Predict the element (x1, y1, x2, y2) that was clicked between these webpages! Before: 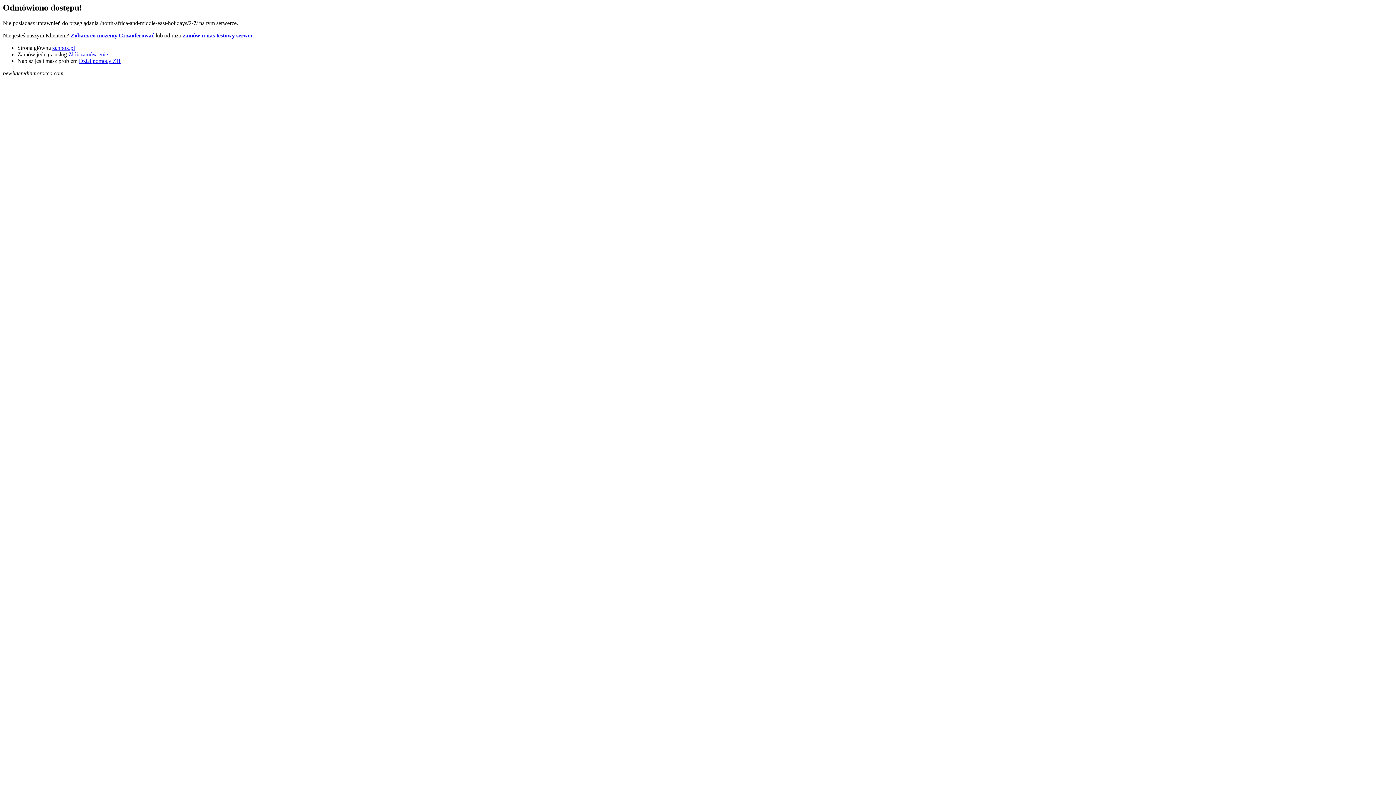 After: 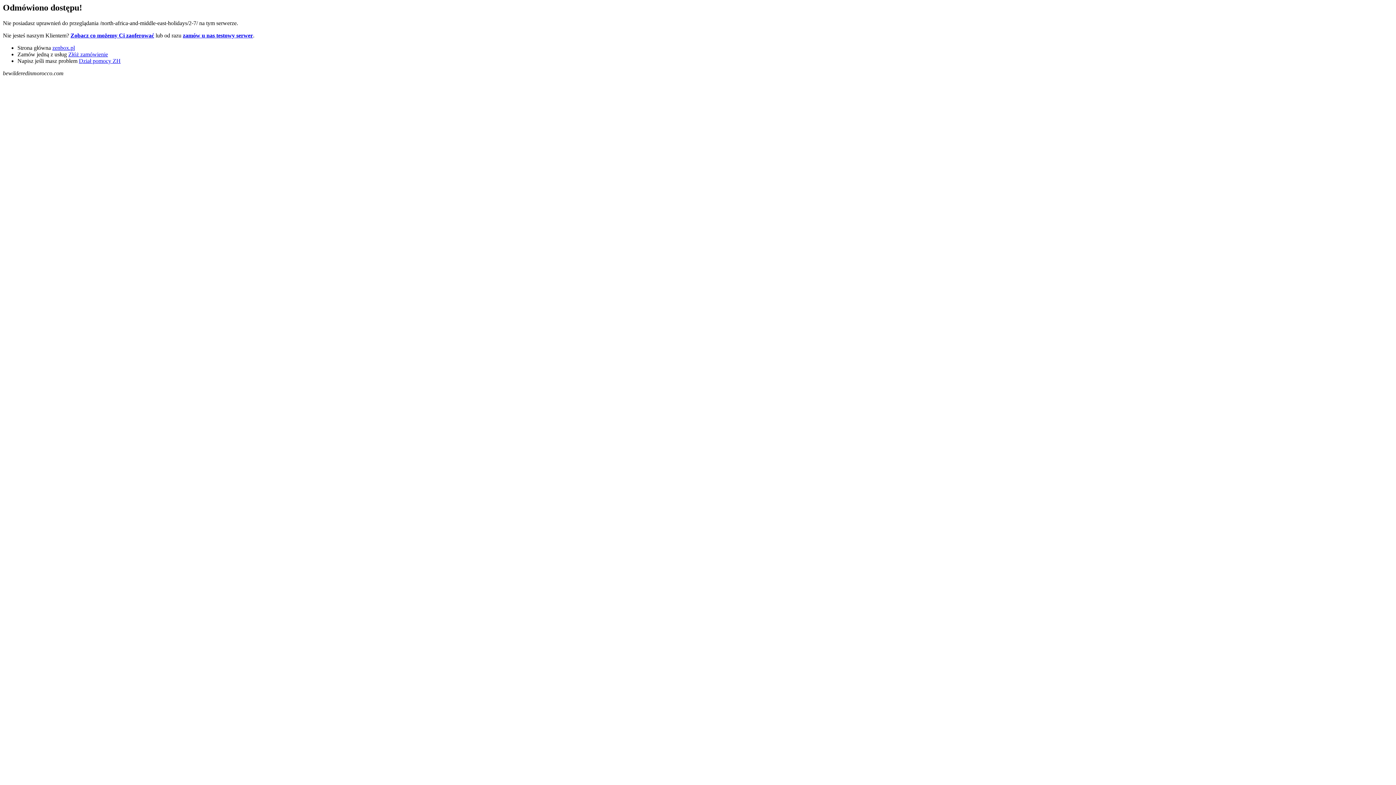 Action: bbox: (182, 32, 253, 38) label: zamów u nas testowy serwer